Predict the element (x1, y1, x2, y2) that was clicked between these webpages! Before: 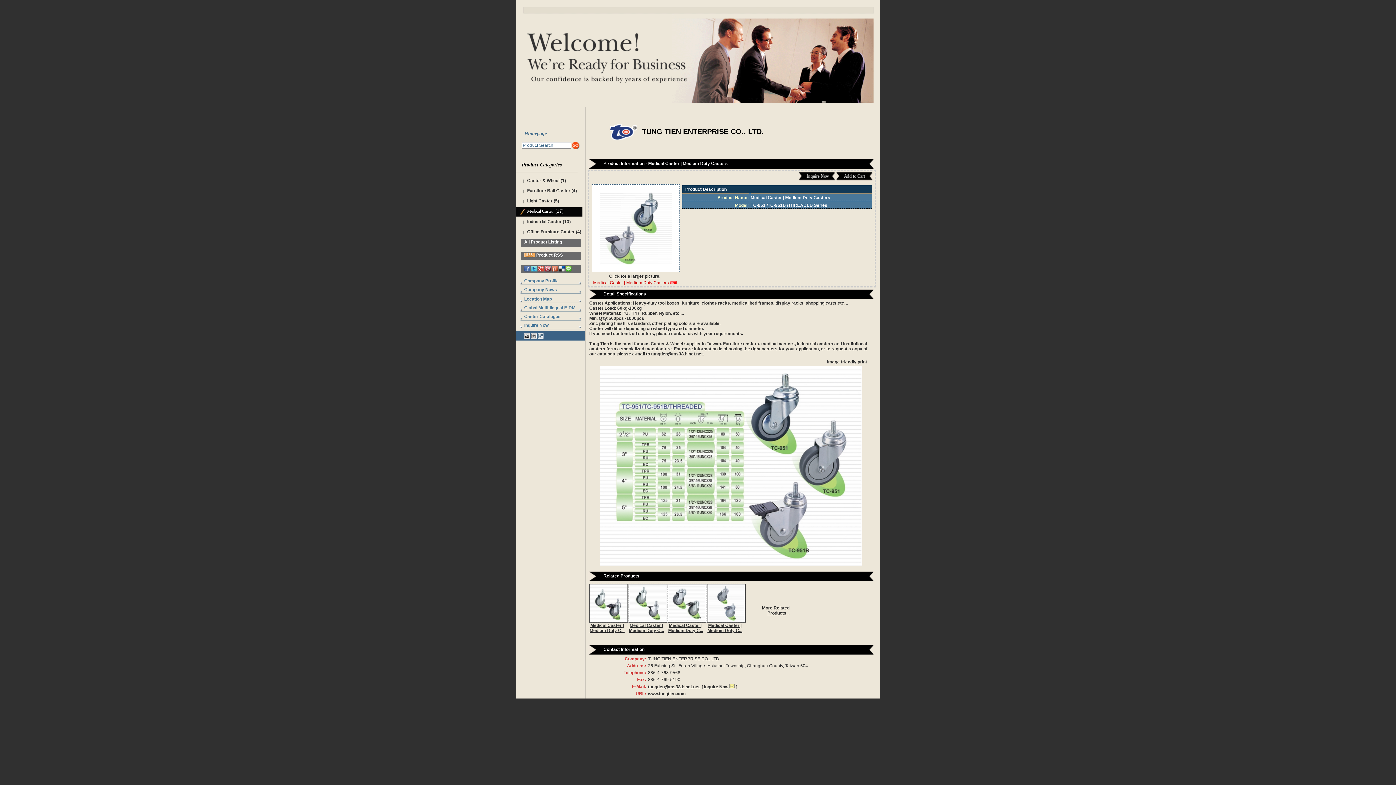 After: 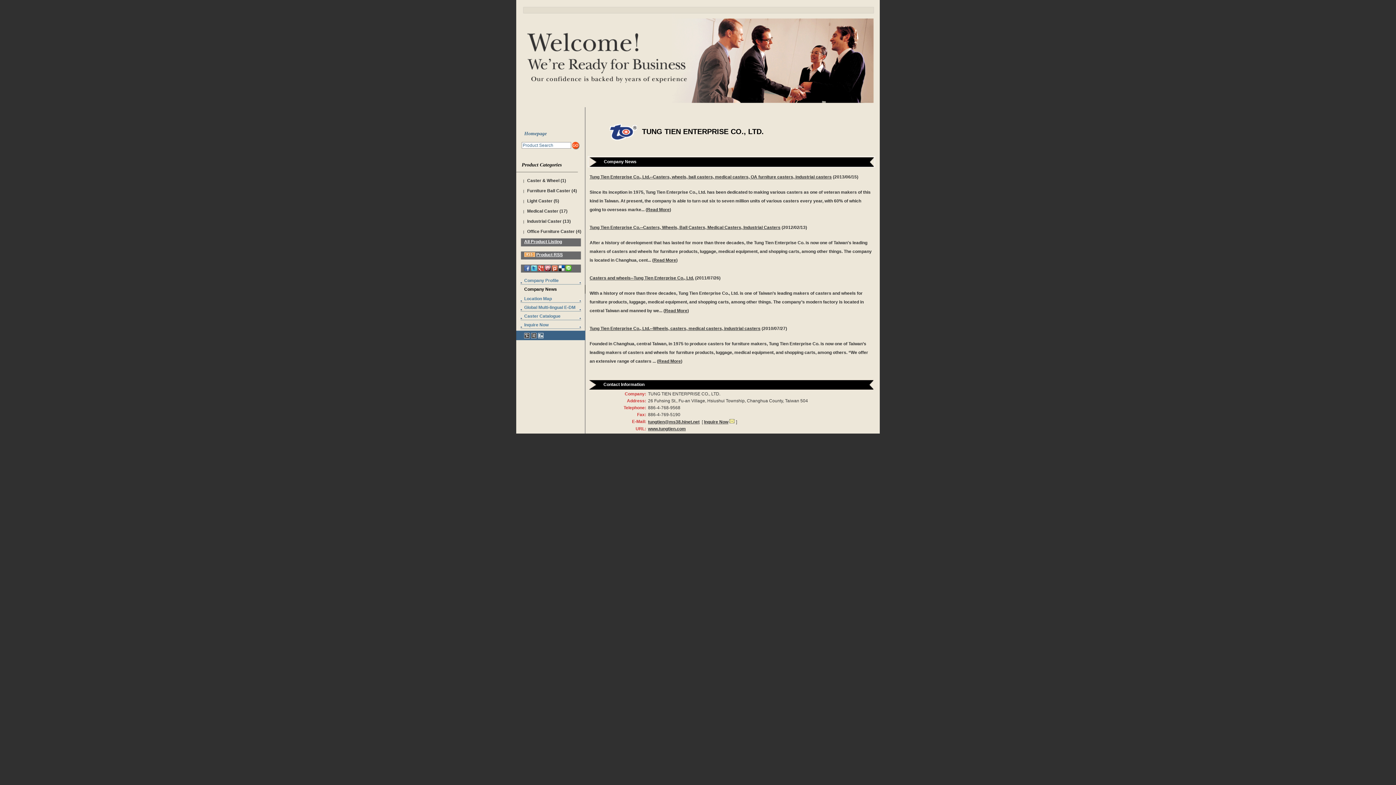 Action: bbox: (524, 287, 557, 292) label: Company News